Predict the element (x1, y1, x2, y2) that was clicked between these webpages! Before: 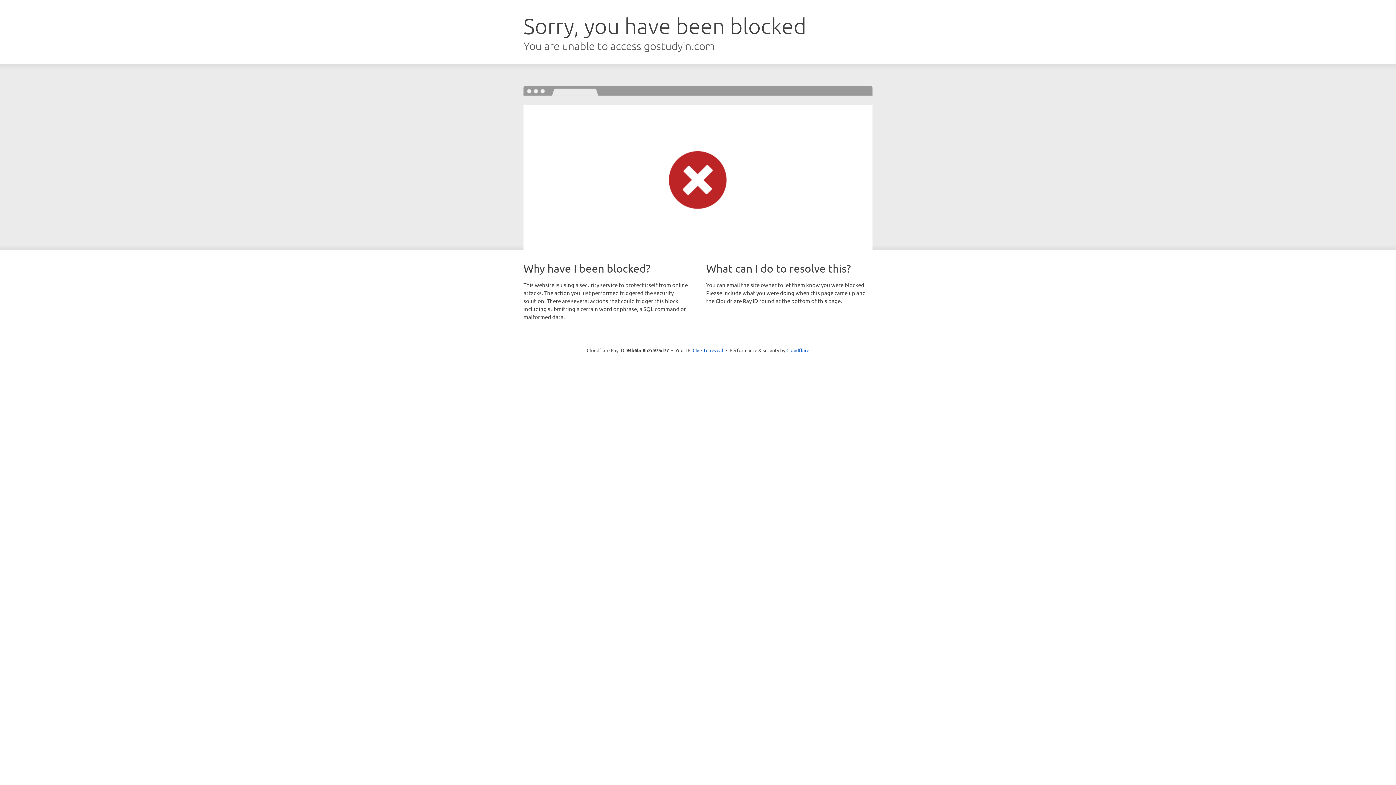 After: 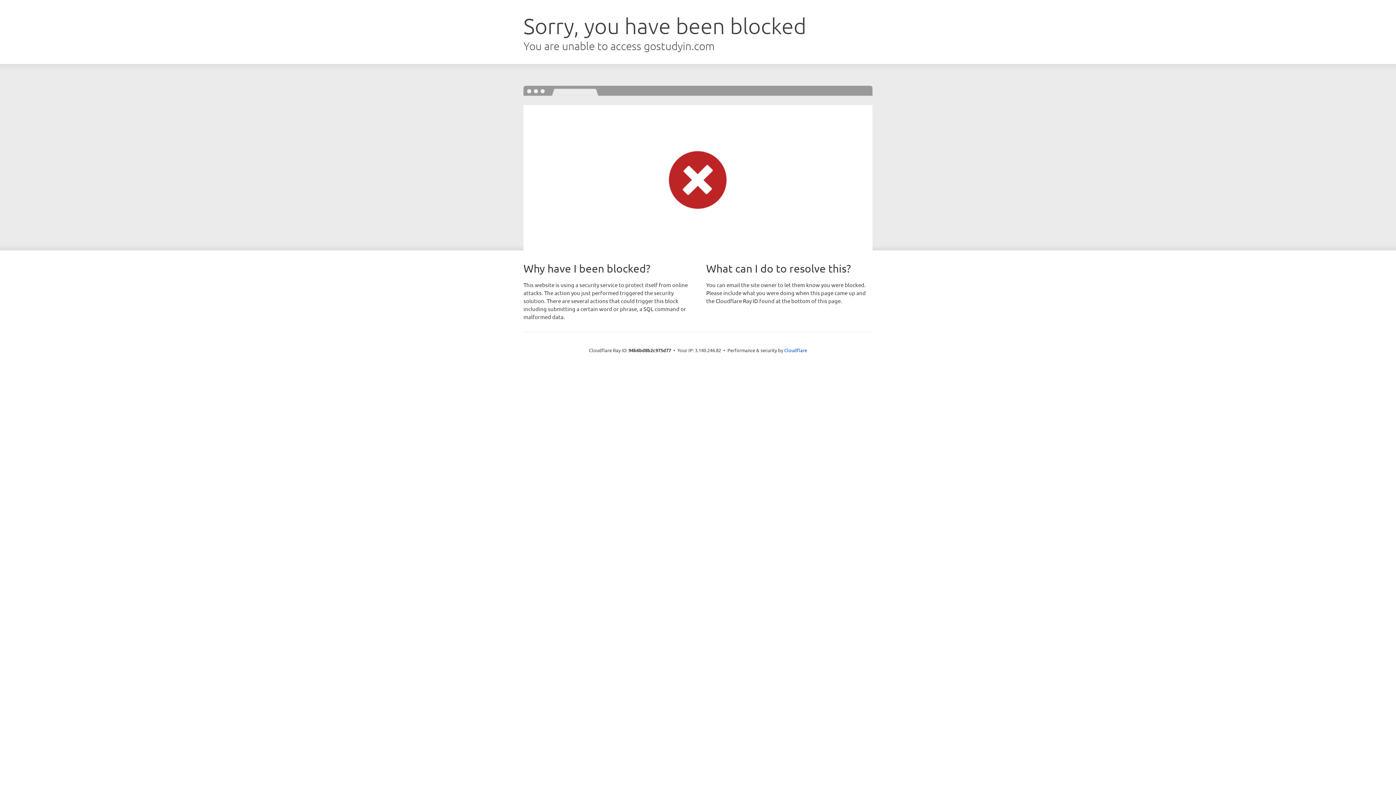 Action: bbox: (692, 346, 723, 353) label: Click to reveal